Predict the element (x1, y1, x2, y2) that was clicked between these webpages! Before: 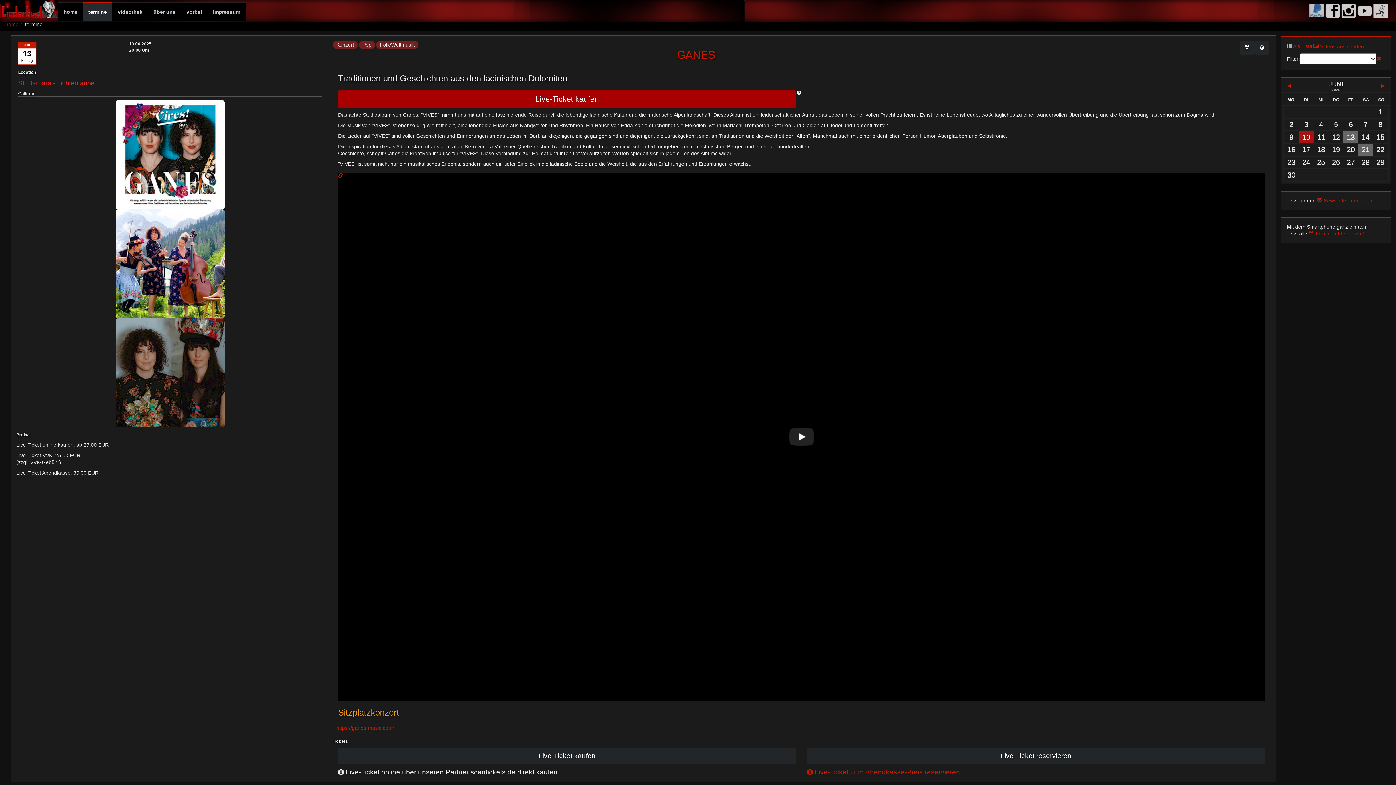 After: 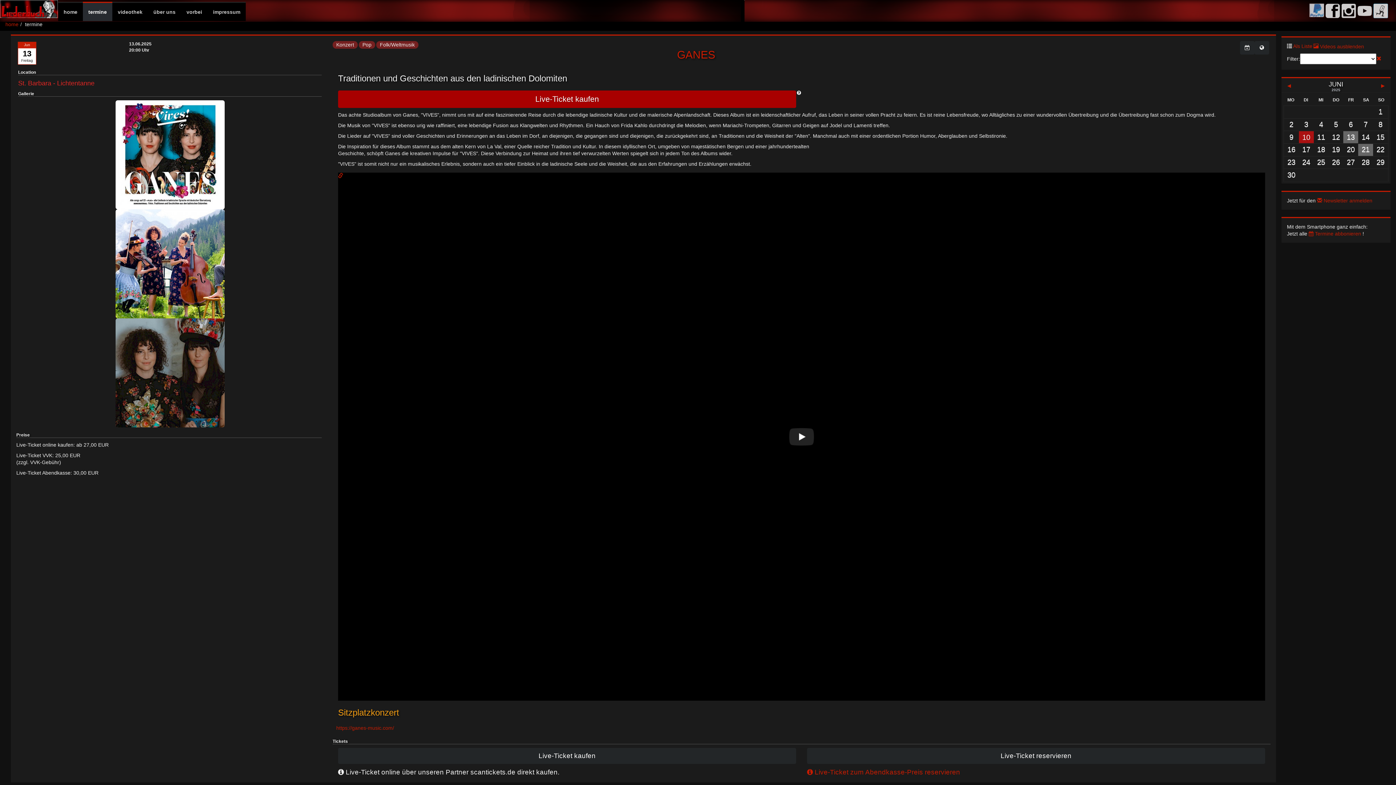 Action: bbox: (0, 0, 58, 18)